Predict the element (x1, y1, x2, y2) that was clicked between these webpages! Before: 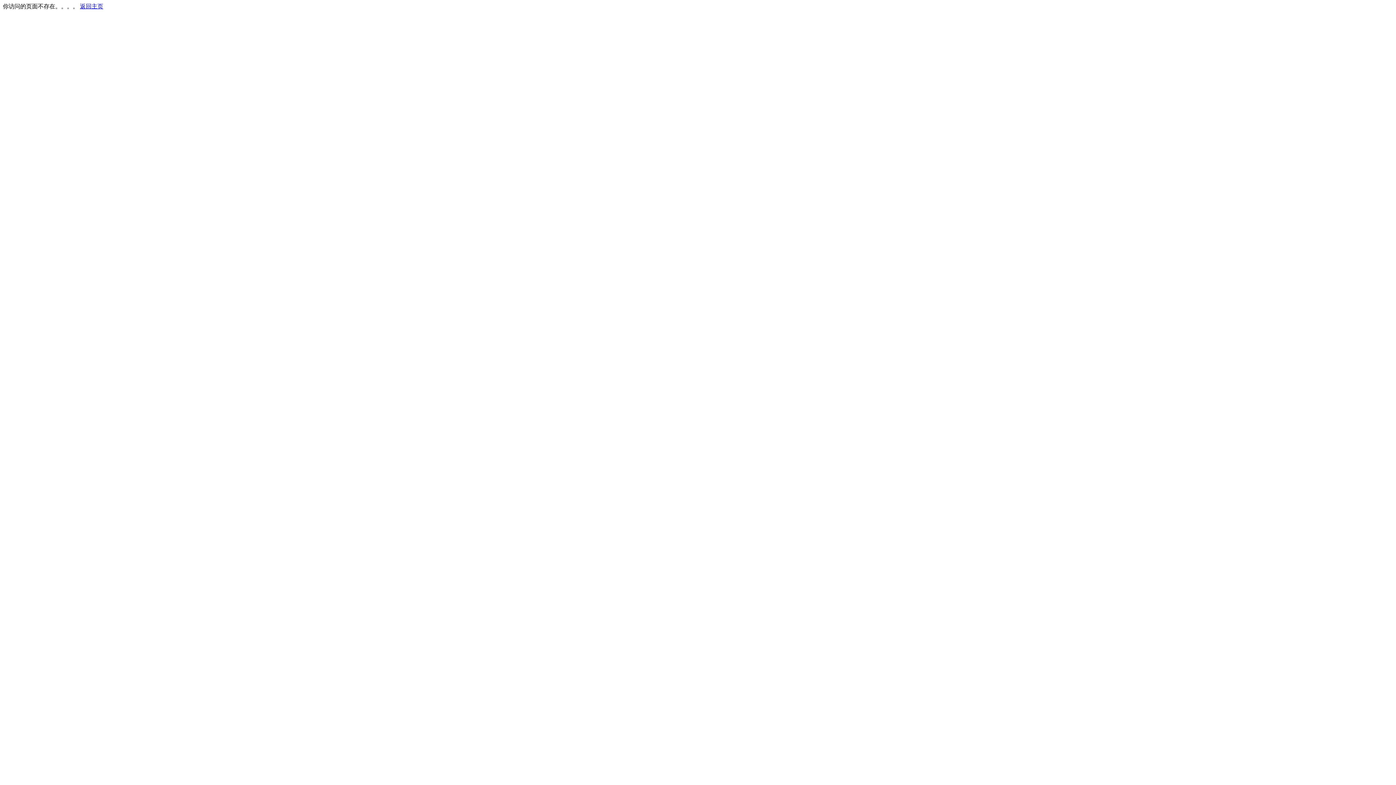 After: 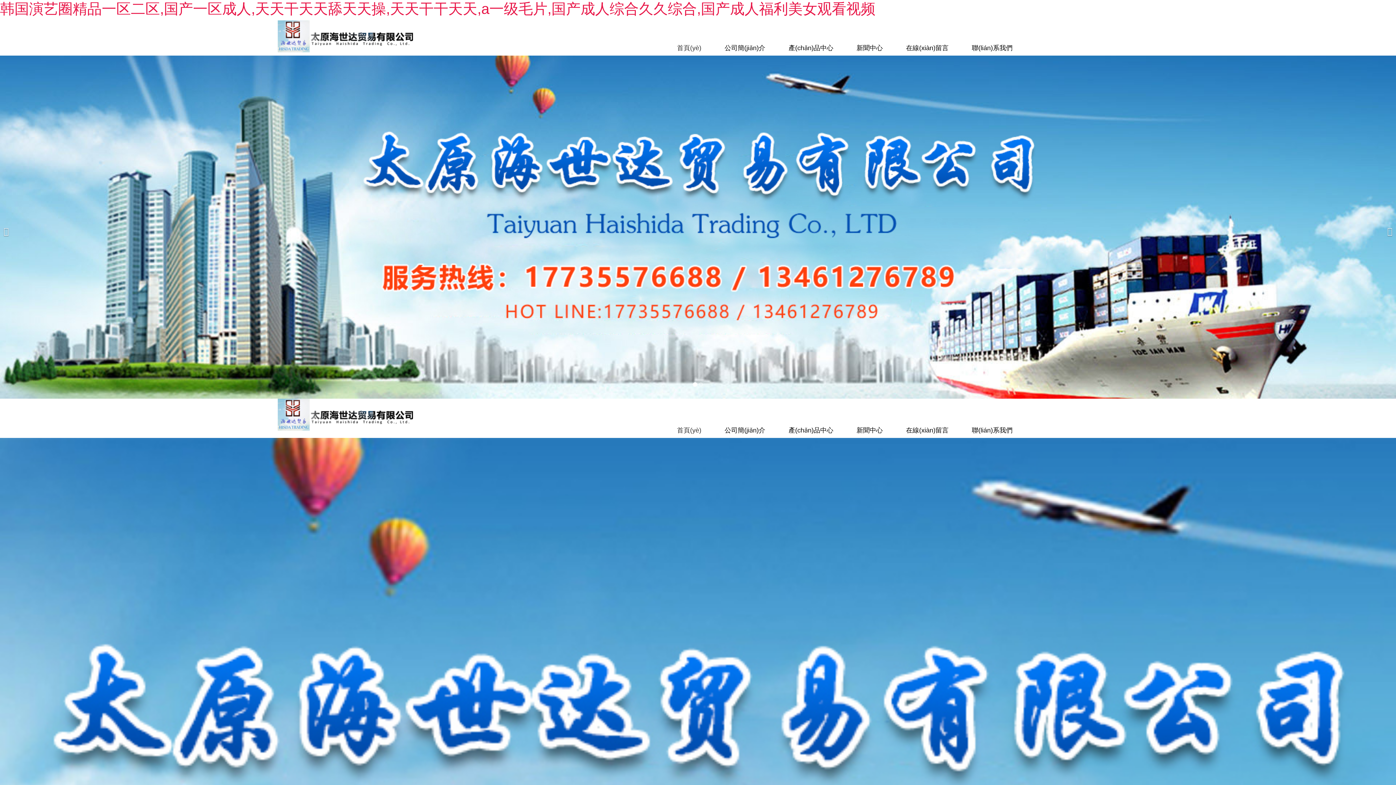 Action: label: 返回主页 bbox: (80, 3, 103, 9)